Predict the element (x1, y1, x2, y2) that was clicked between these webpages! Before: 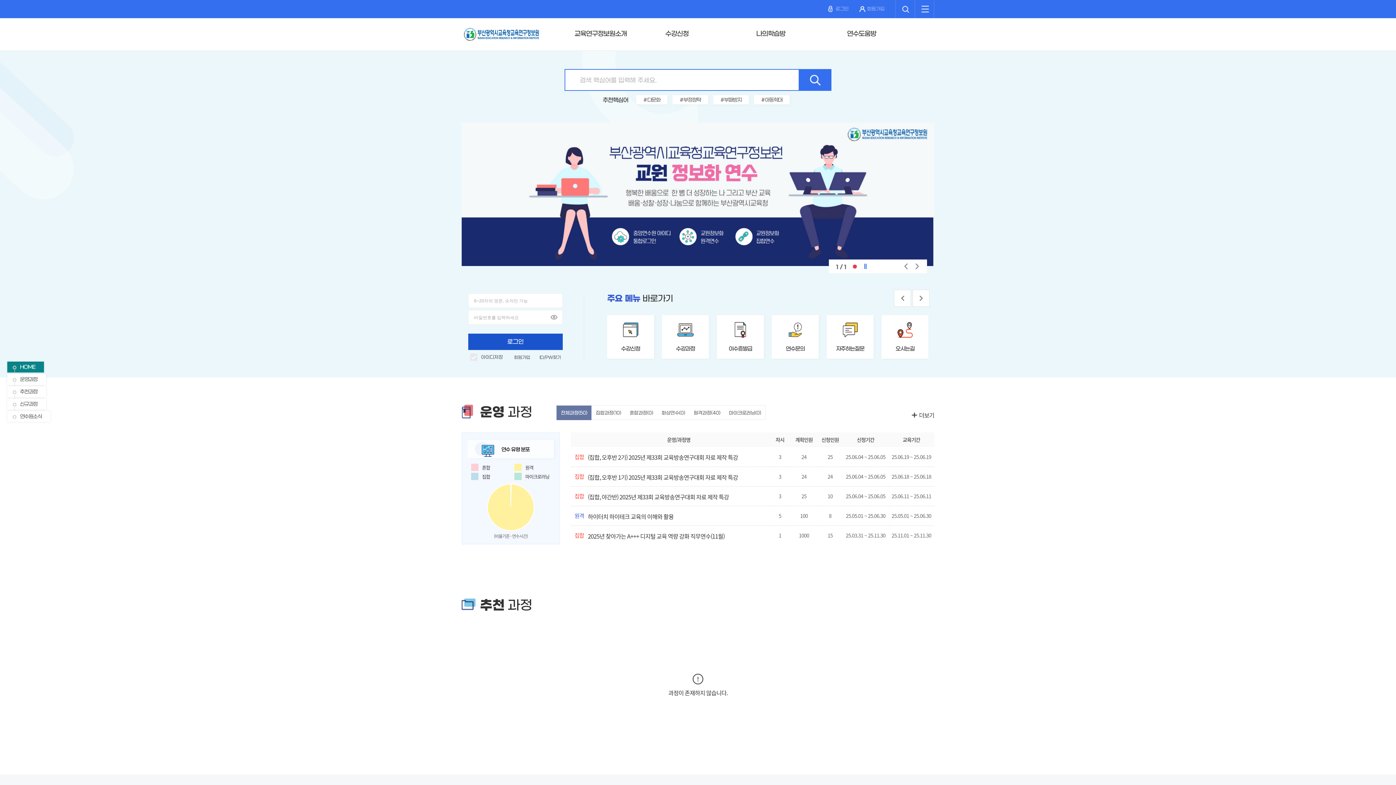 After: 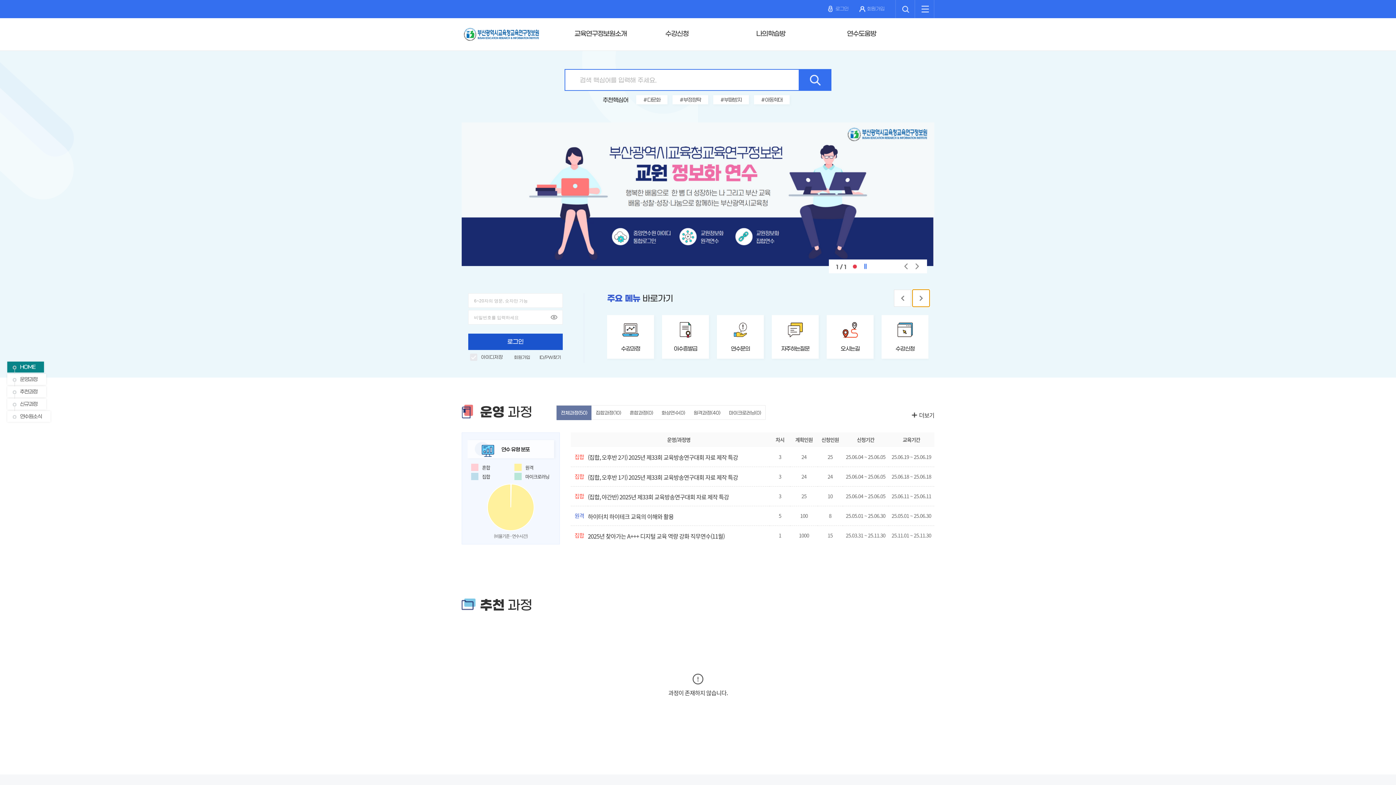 Action: bbox: (912, 289, 929, 306) label: 다음